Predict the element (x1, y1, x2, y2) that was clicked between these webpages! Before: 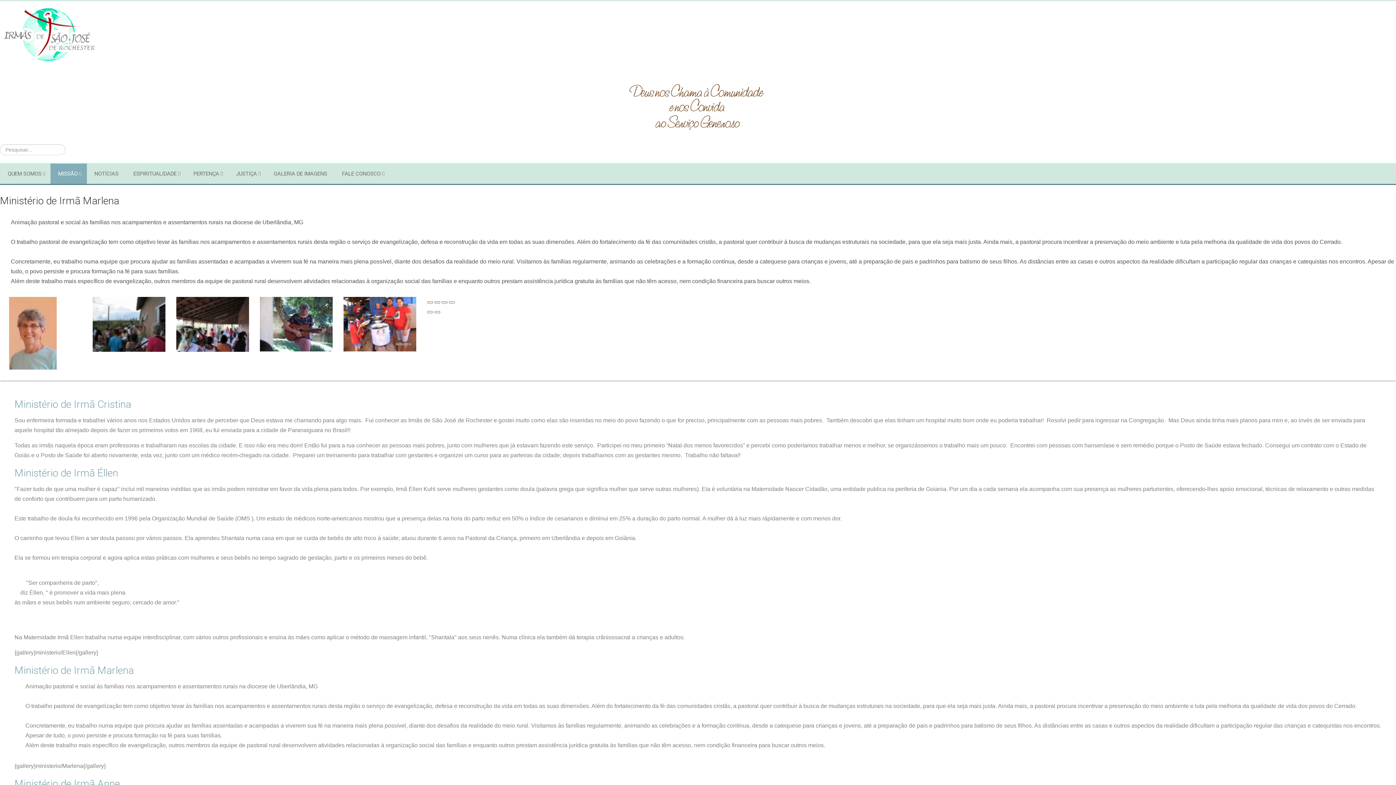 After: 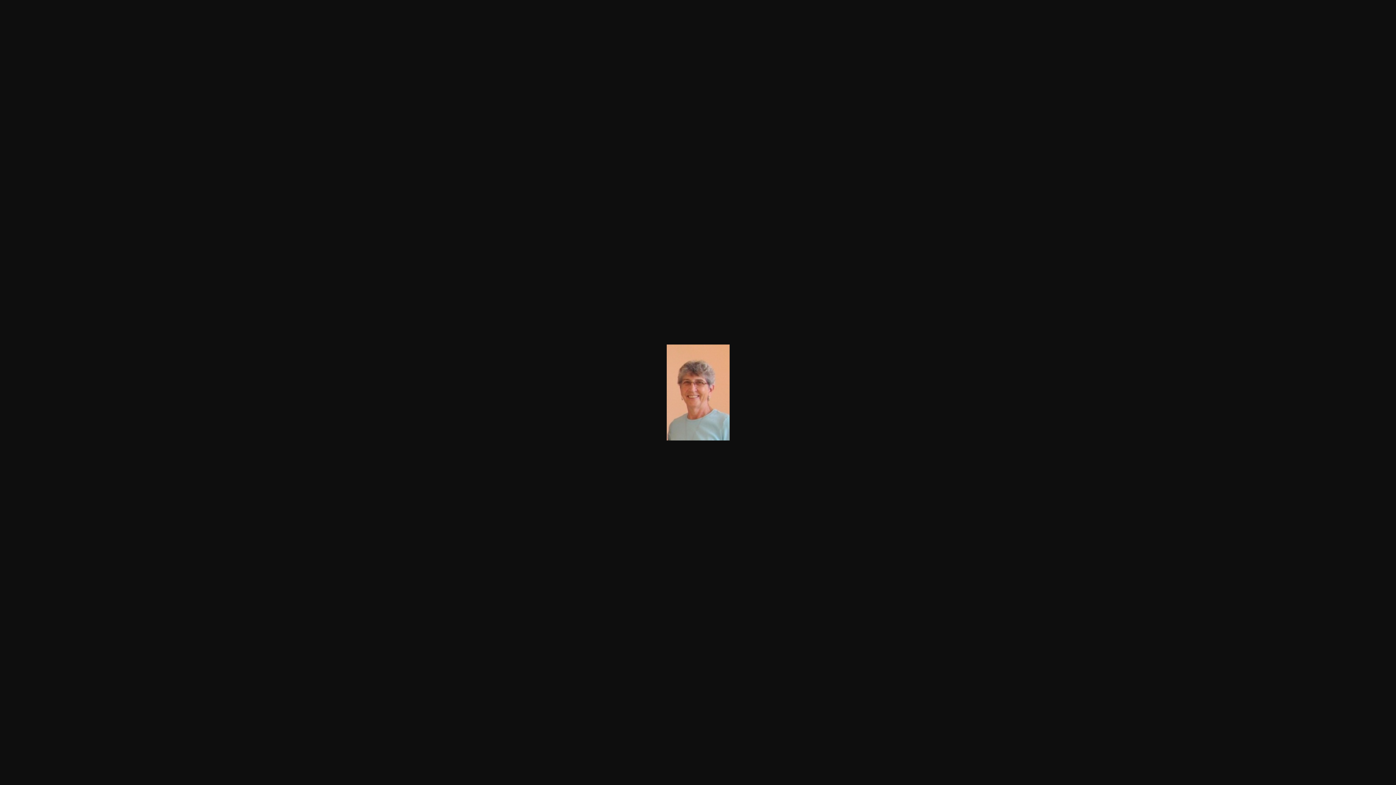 Action: bbox: (9, 330, 57, 336)